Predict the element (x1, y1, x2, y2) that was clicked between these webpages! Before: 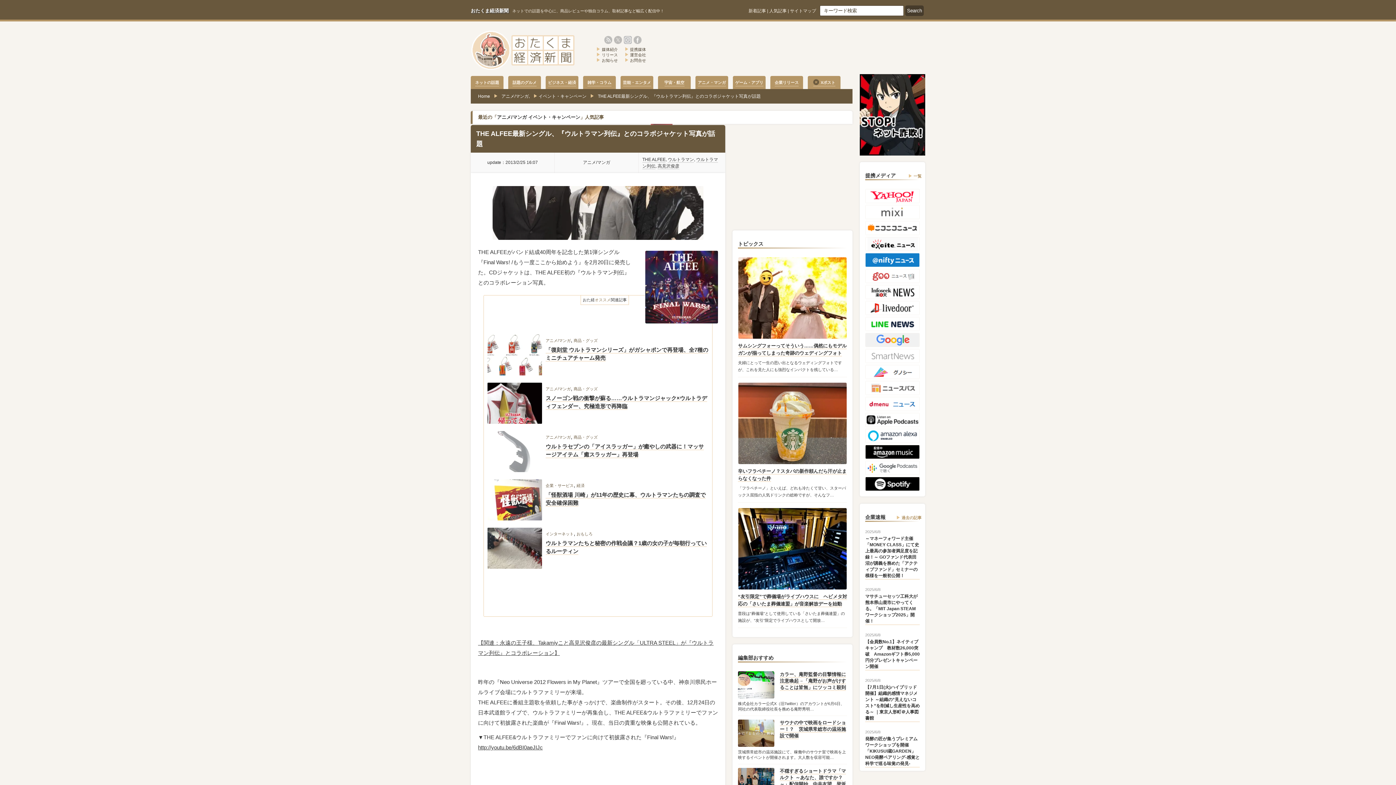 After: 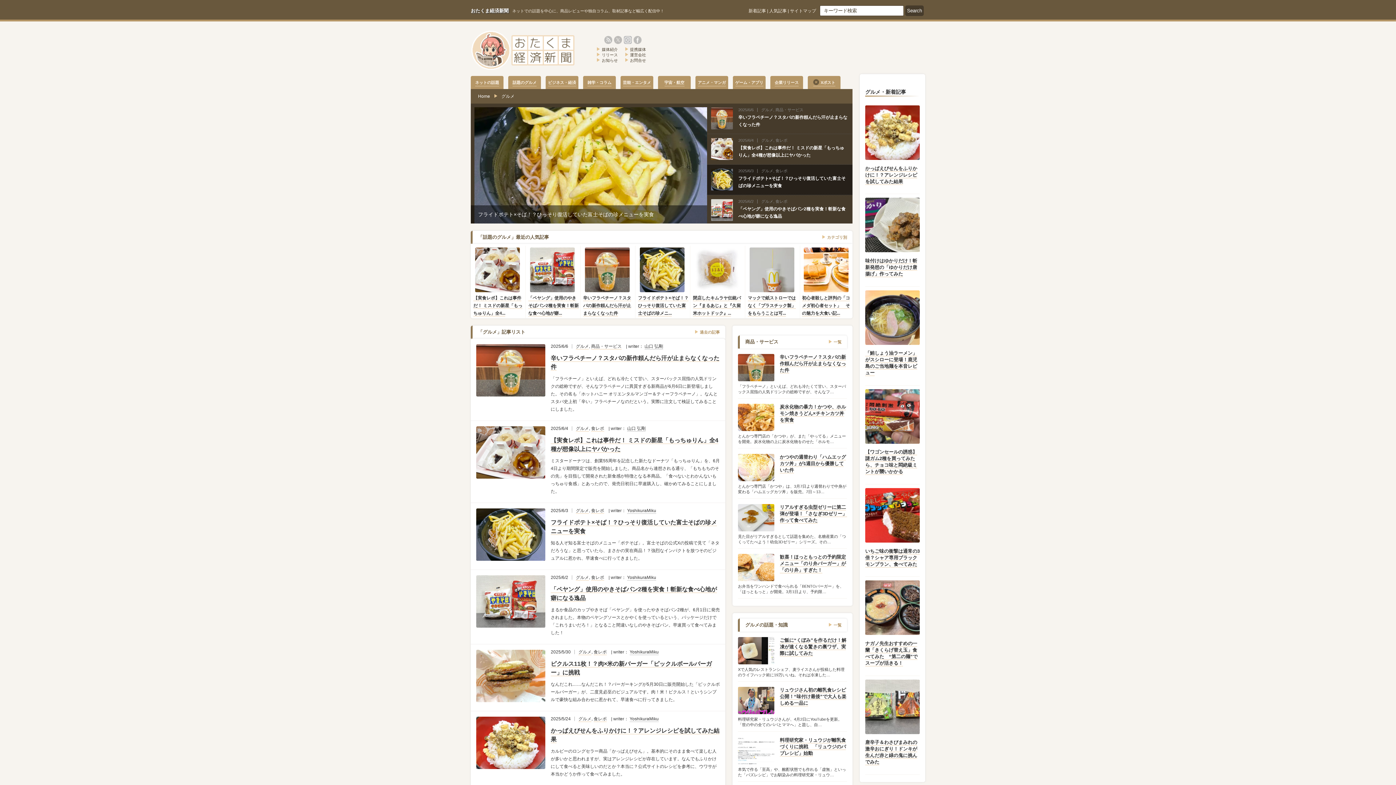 Action: bbox: (508, 76, 541, 89) label: 話題のグルメ